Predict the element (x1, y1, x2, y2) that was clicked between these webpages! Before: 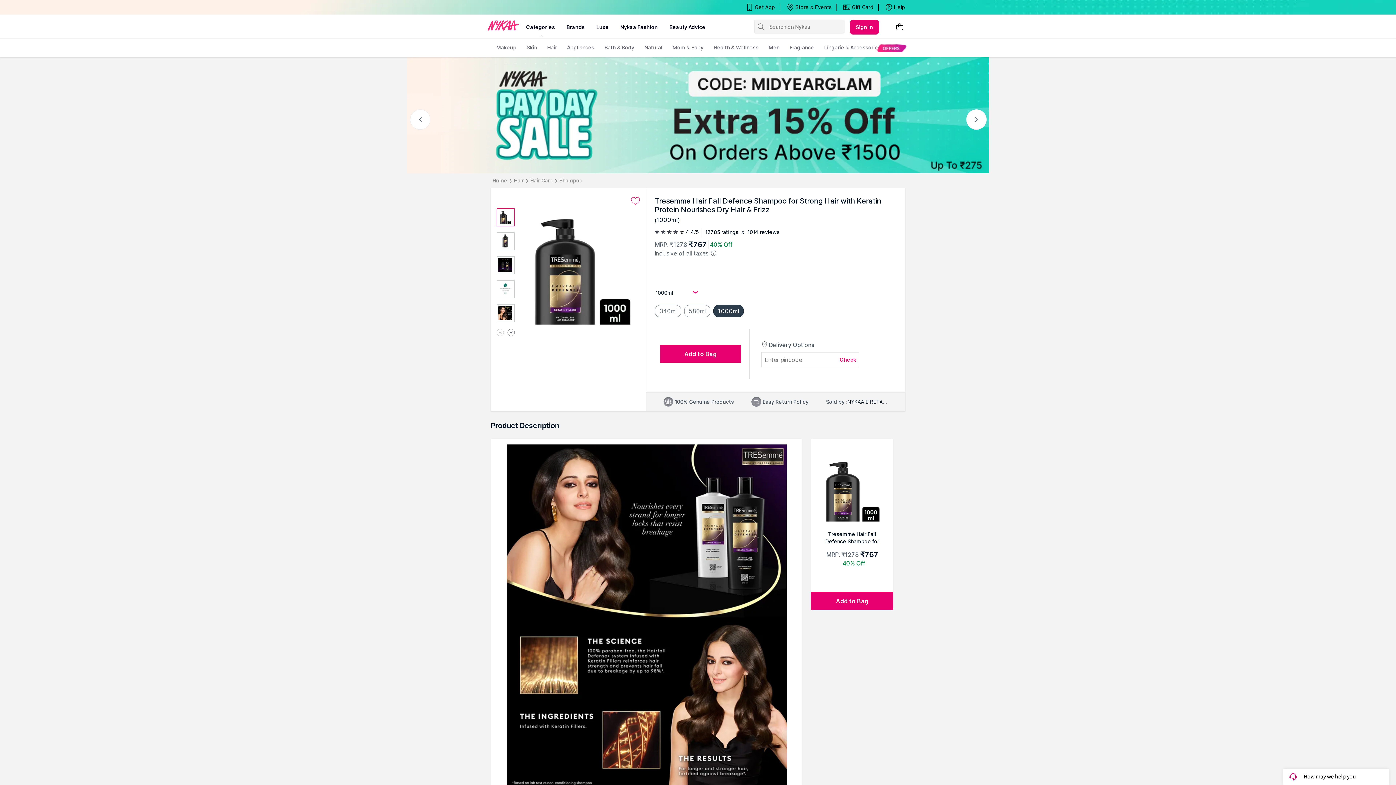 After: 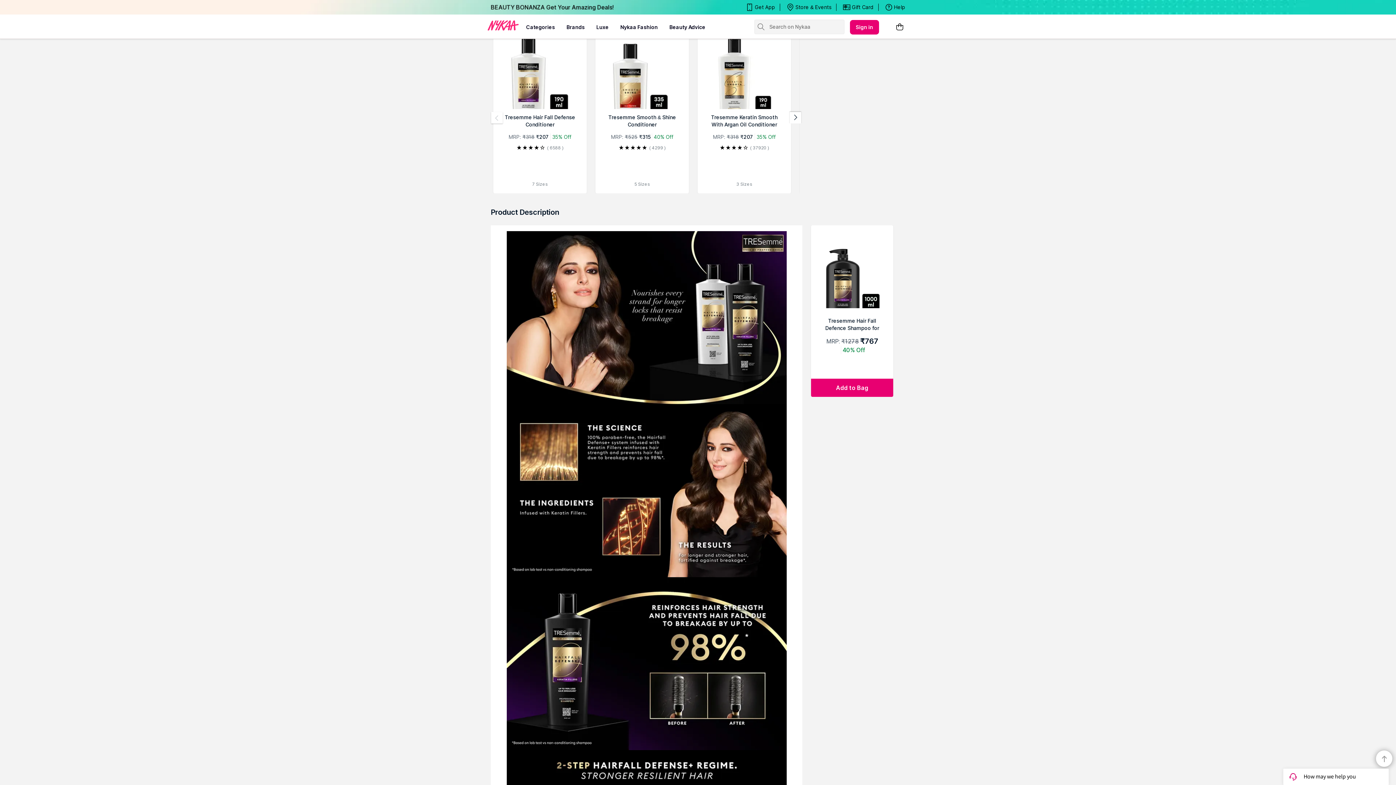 Action: label: Add to Bag bbox: (811, 592, 893, 610)